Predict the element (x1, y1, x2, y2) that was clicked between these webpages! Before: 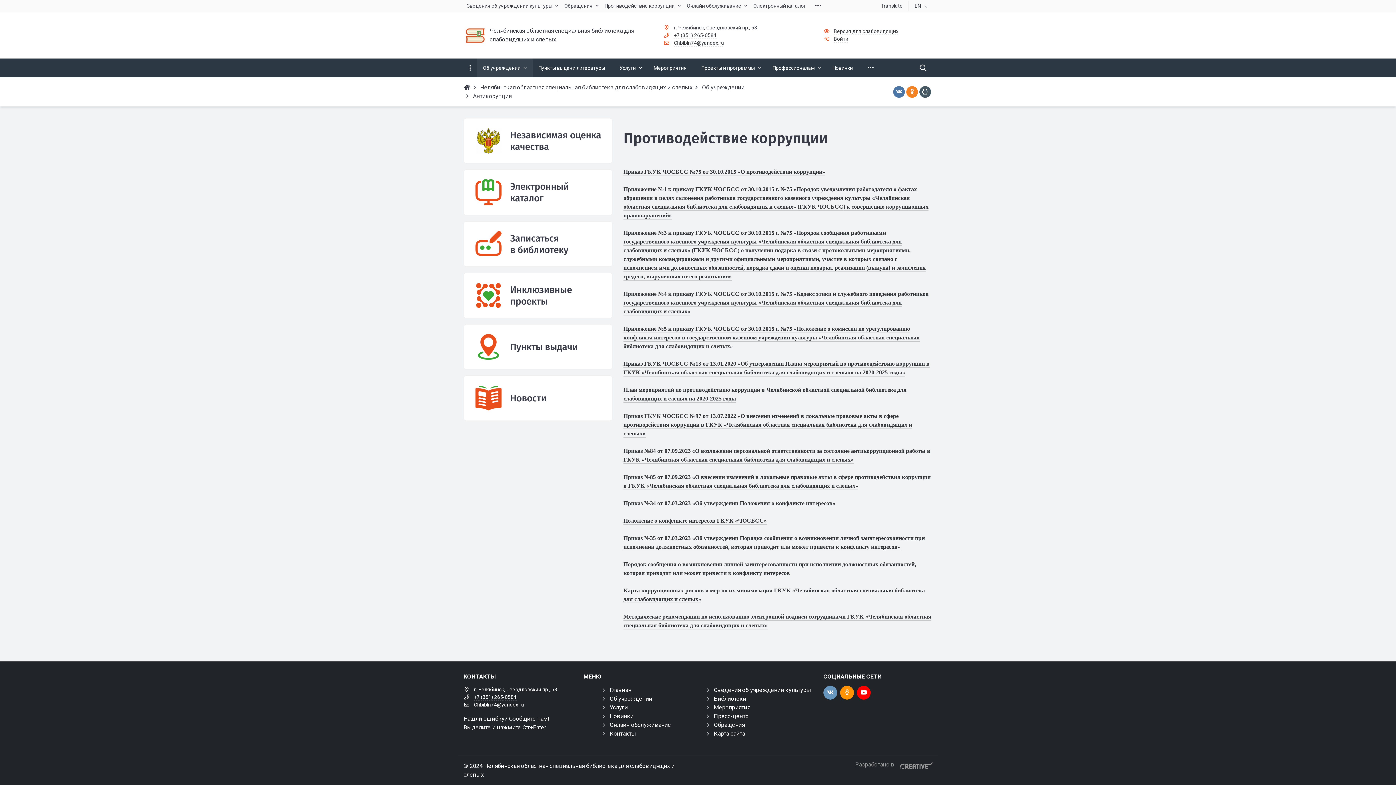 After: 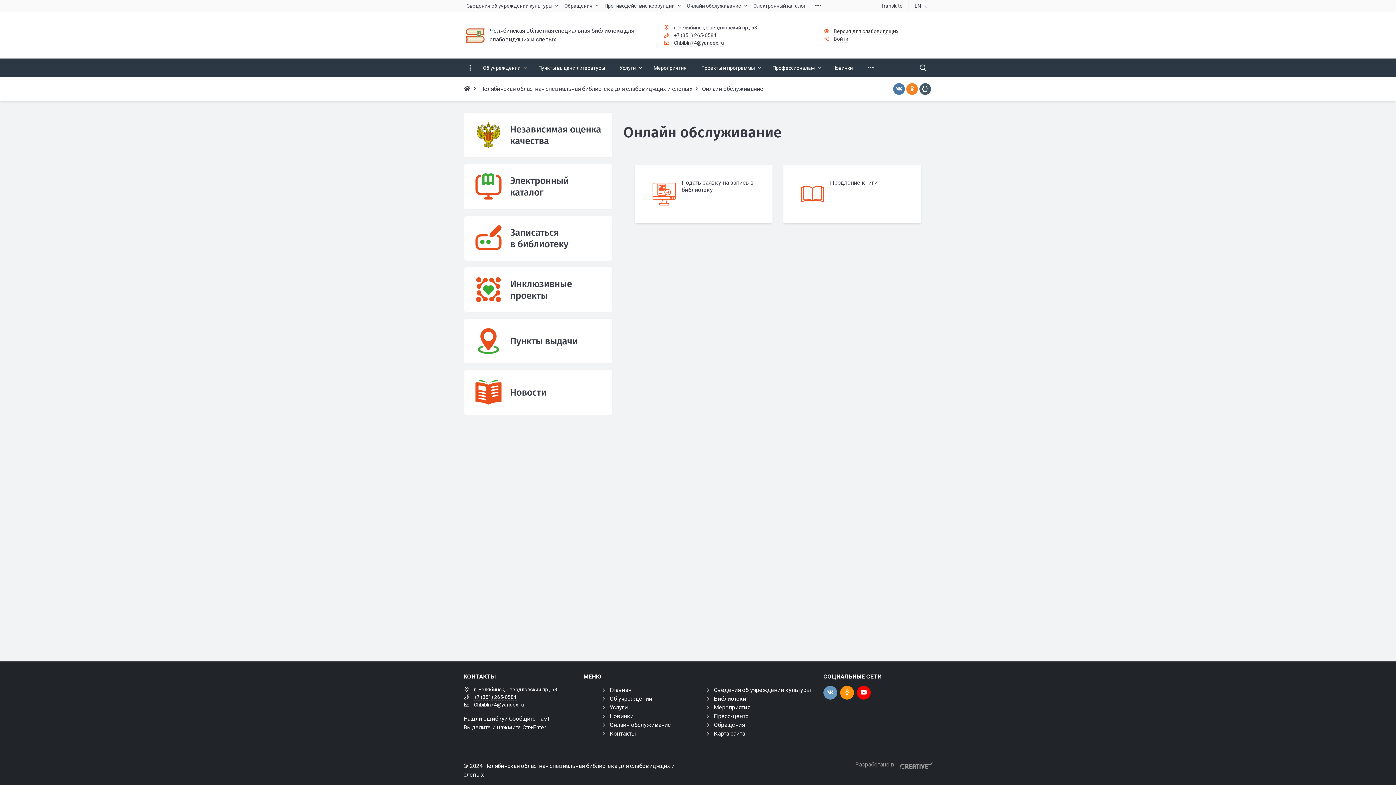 Action: label: Онлайн обслуживание bbox: (684, 0, 750, 11)